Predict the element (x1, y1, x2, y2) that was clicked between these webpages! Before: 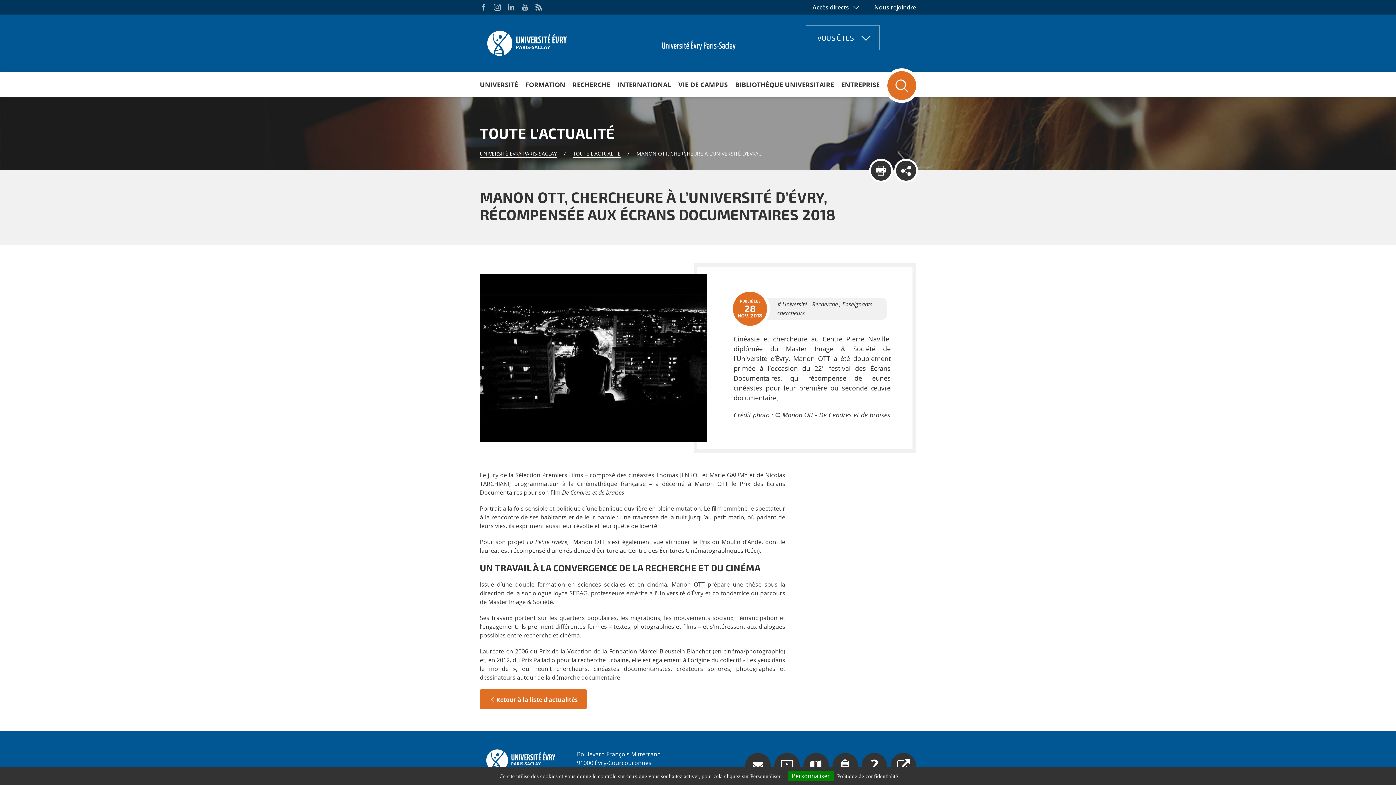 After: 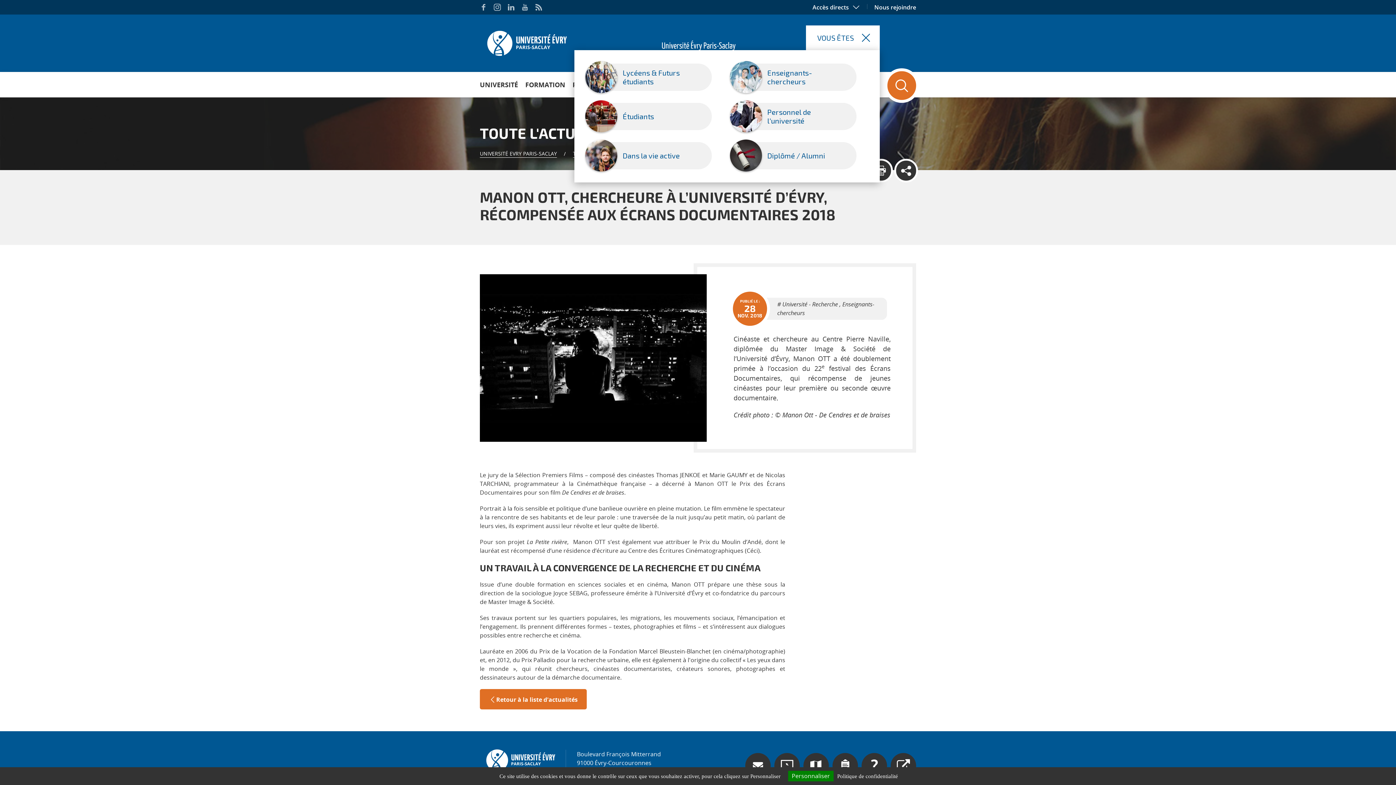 Action: label: VOUS ÊTES bbox: (806, 25, 880, 50)